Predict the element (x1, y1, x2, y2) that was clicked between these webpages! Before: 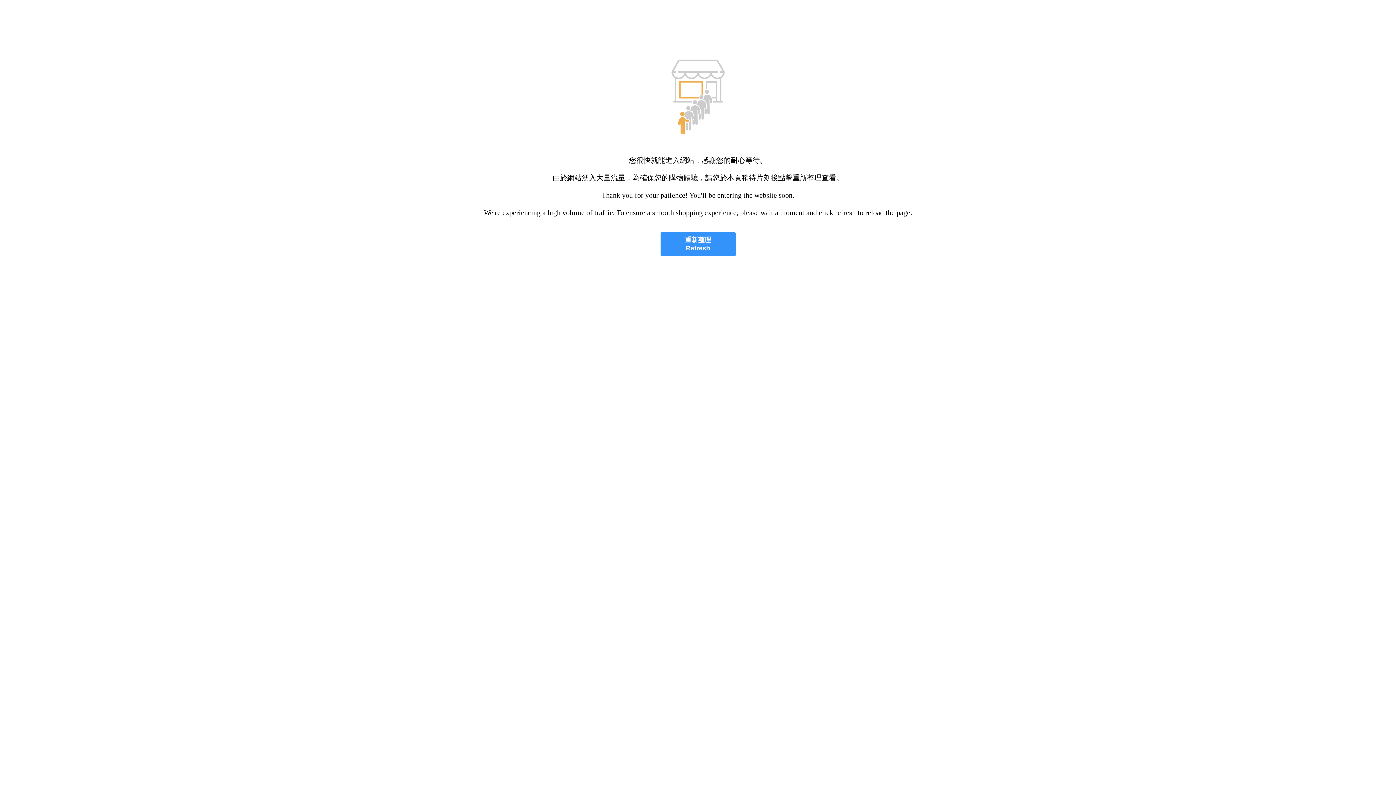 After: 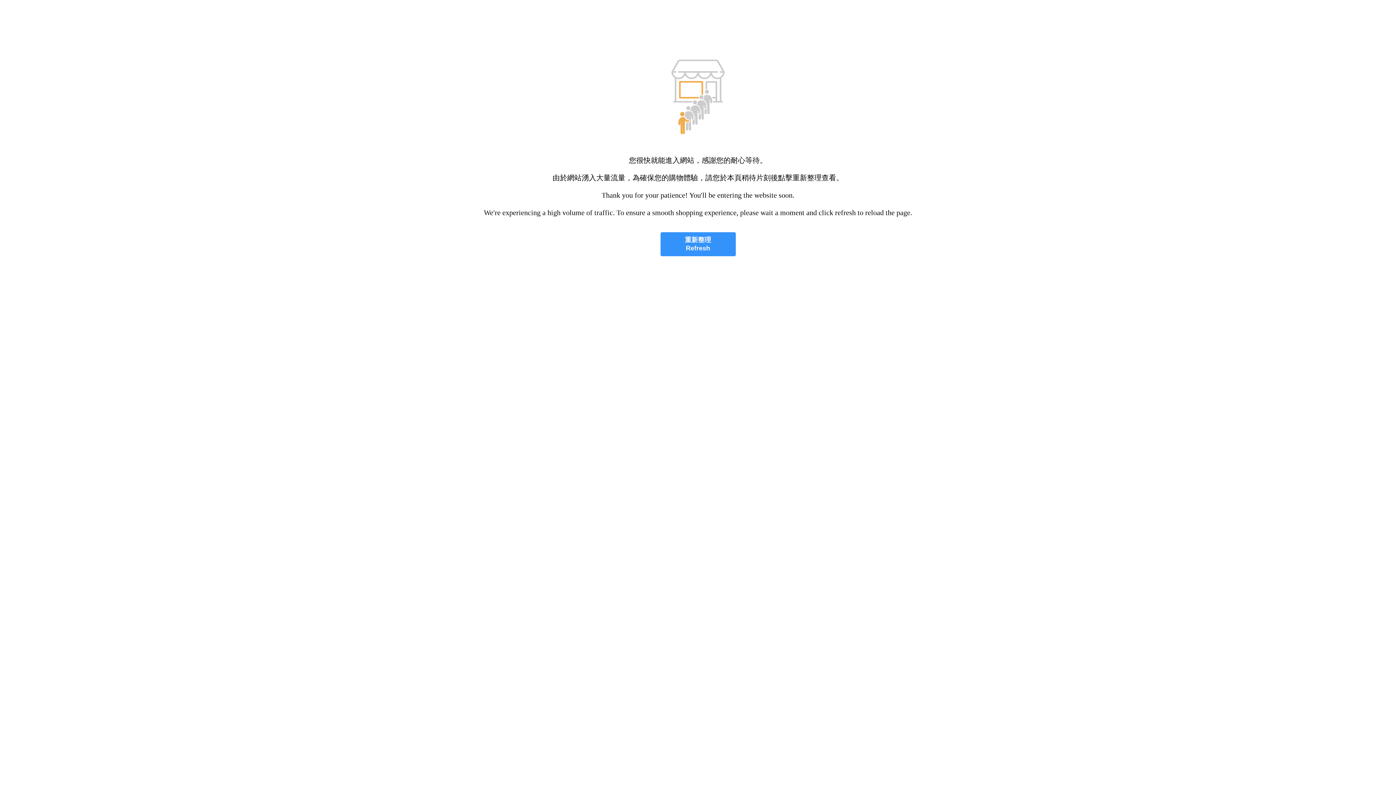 Action: bbox: (660, 232, 735, 256) label: 重新整理
Refresh